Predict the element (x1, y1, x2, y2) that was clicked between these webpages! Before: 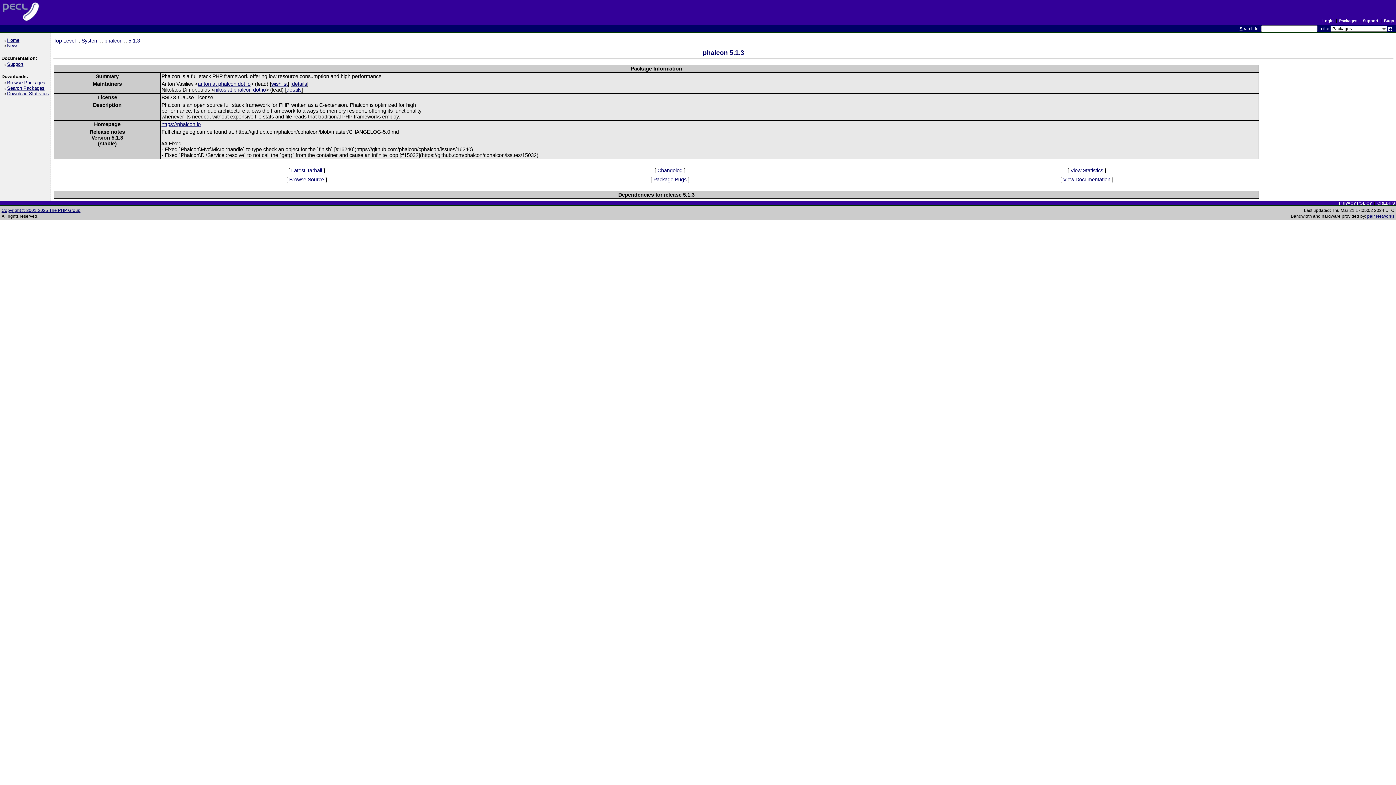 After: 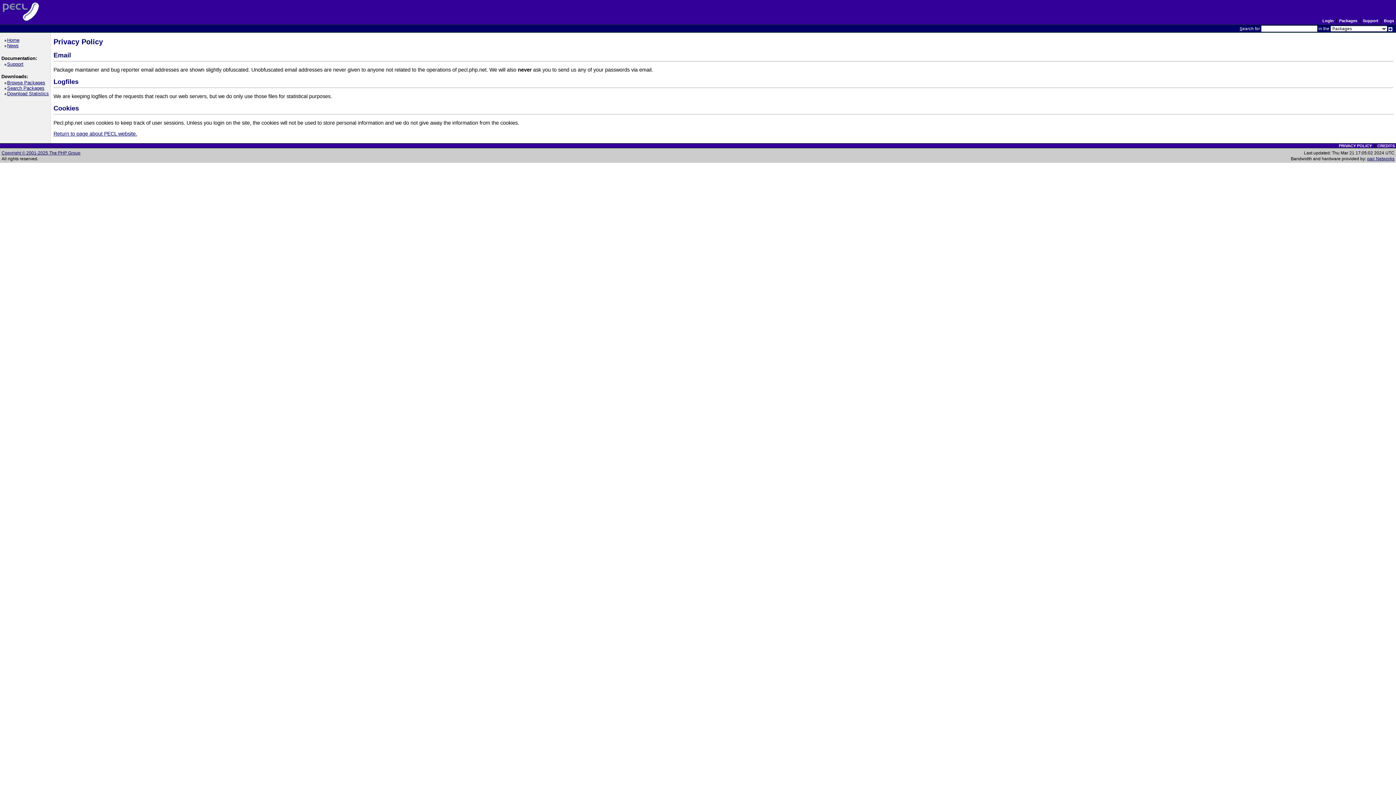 Action: label: PRIVACY POLICY bbox: (1339, 201, 1372, 205)